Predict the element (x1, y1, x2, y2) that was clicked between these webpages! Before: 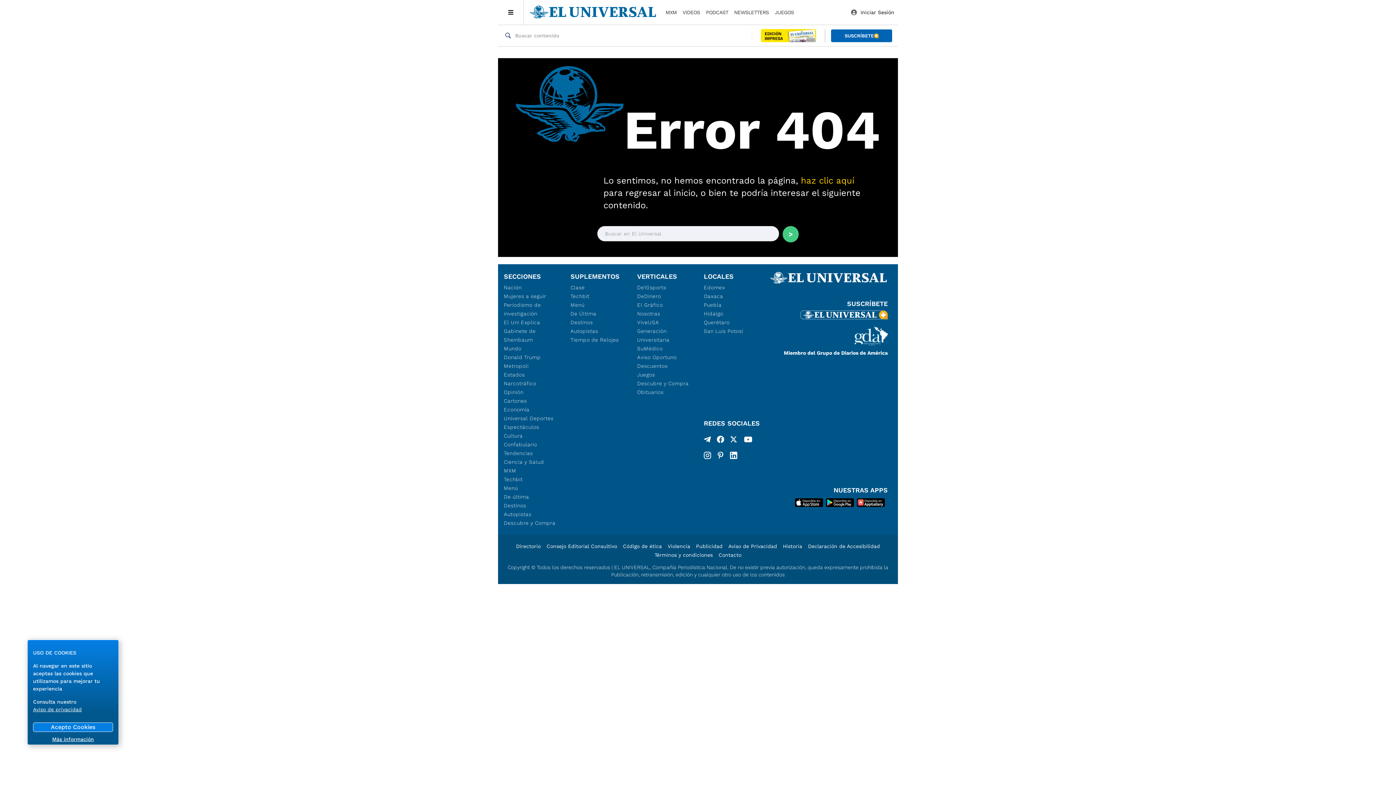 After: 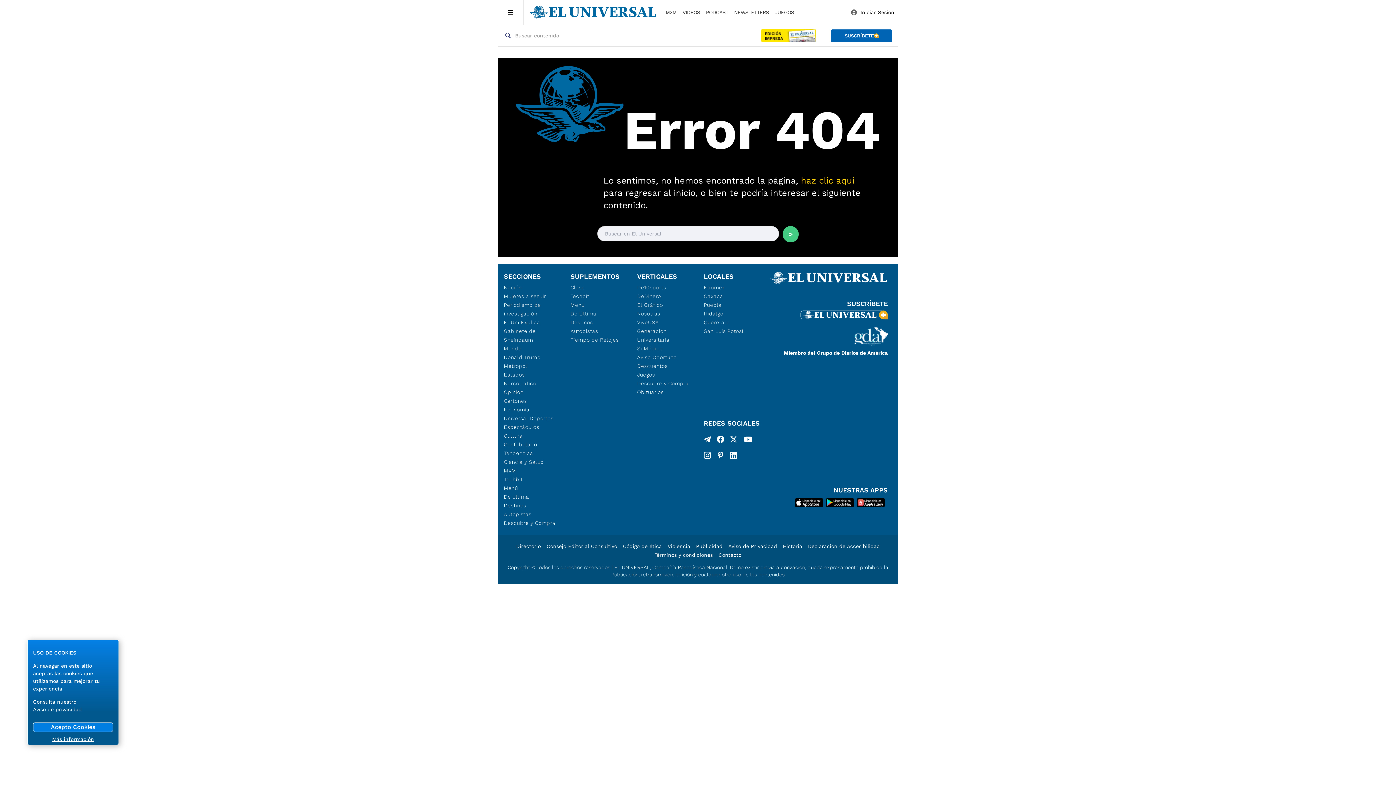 Action: label: Aviso Oportuno bbox: (637, 353, 689, 361)